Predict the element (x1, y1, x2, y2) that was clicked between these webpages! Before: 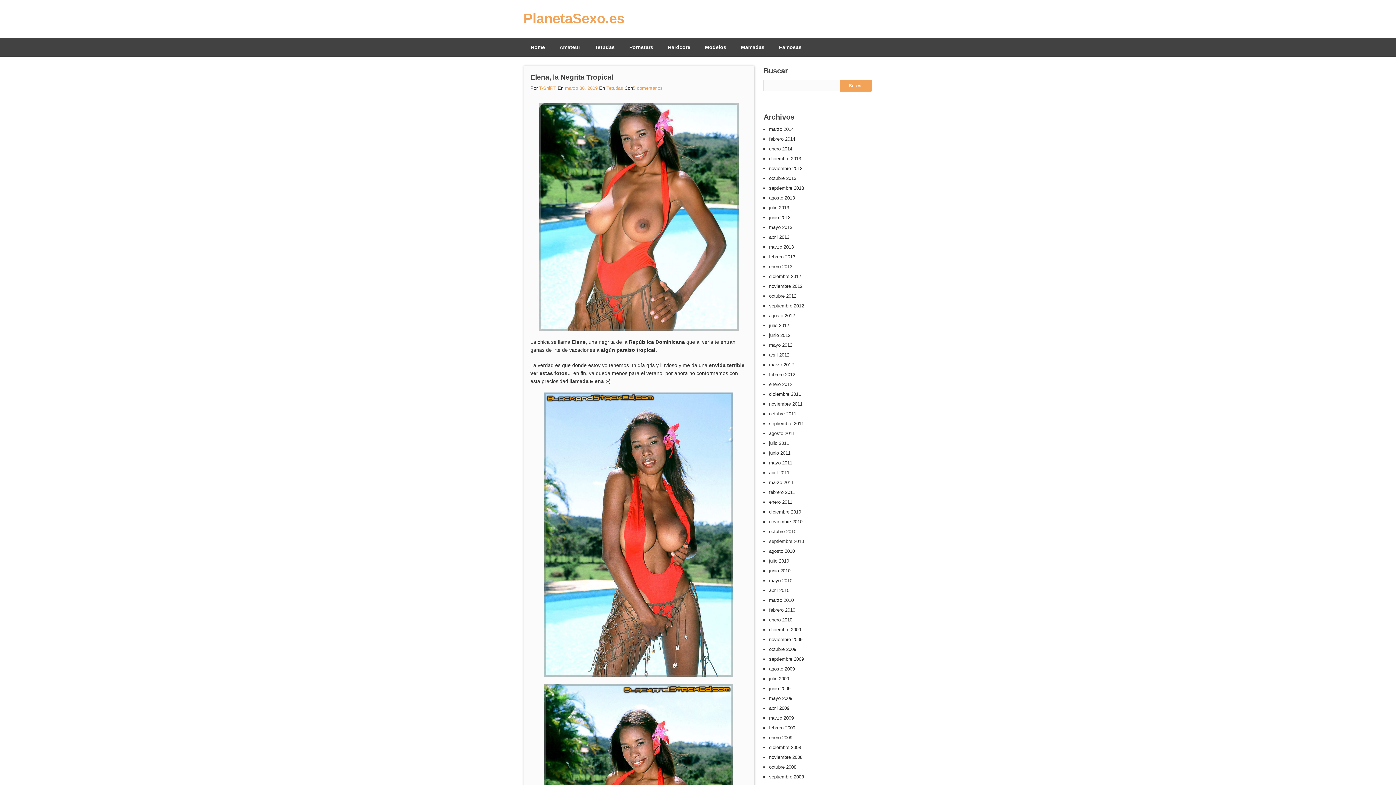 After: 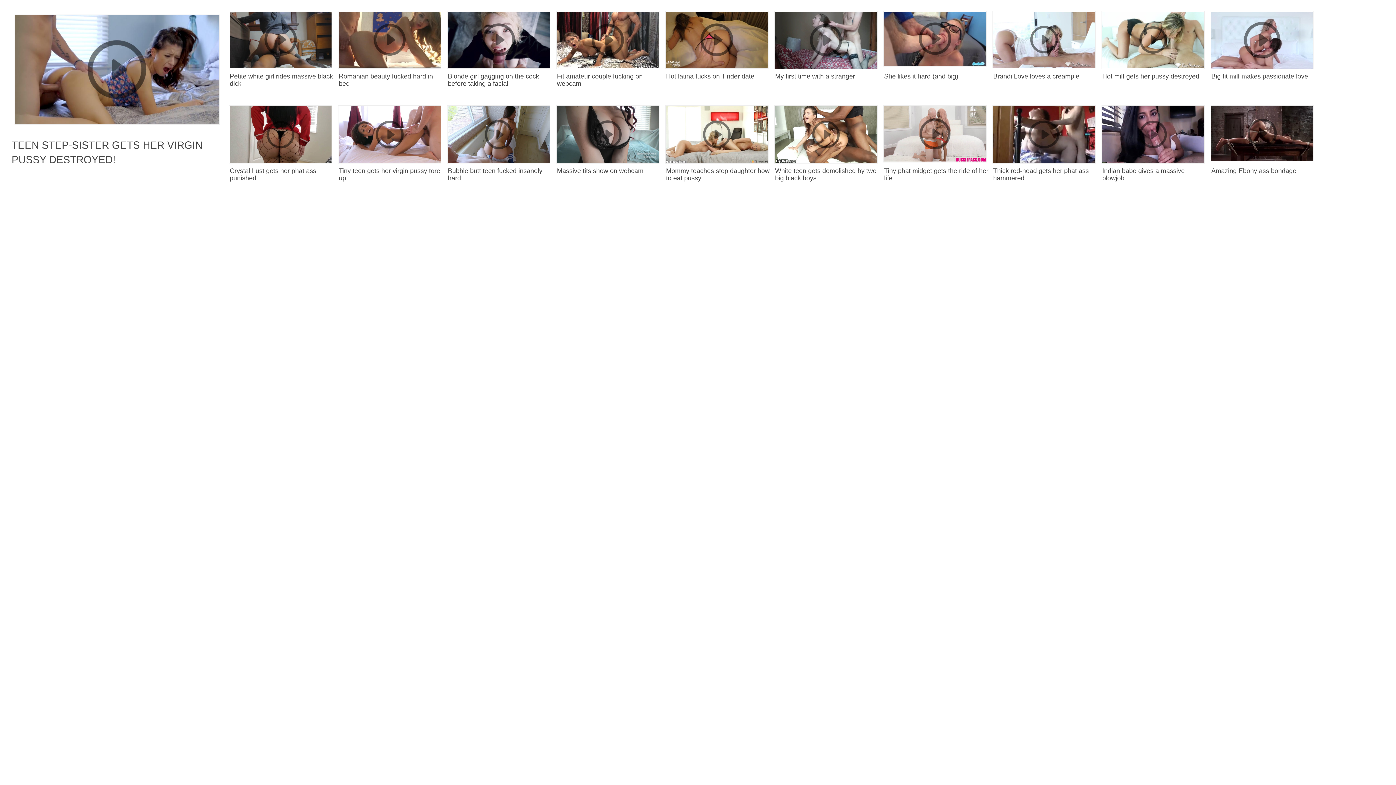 Action: label: septiembre 2009 bbox: (769, 656, 804, 662)